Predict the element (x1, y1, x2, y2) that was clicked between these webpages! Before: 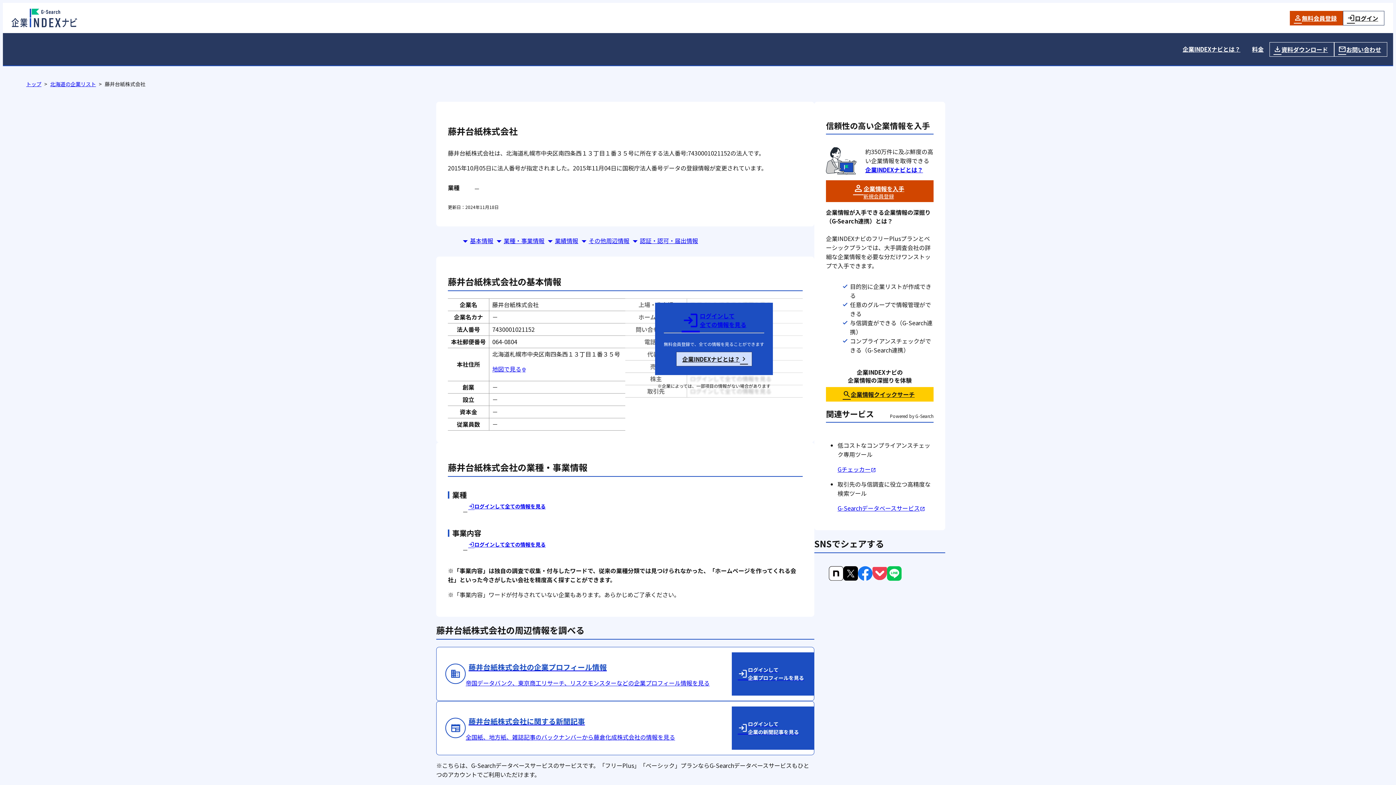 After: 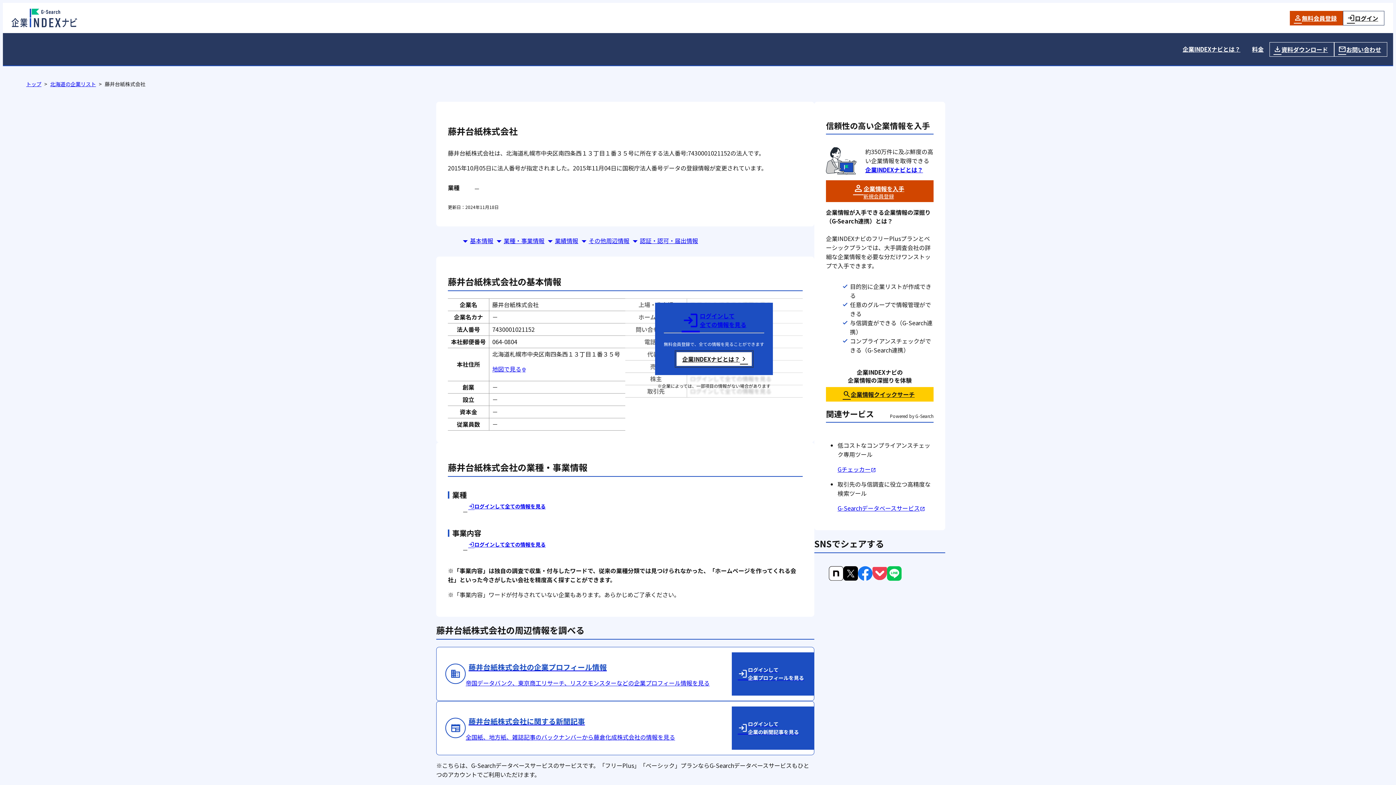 Action: label: 企業INDEXナビとは？ bbox: (676, 351, 752, 366)